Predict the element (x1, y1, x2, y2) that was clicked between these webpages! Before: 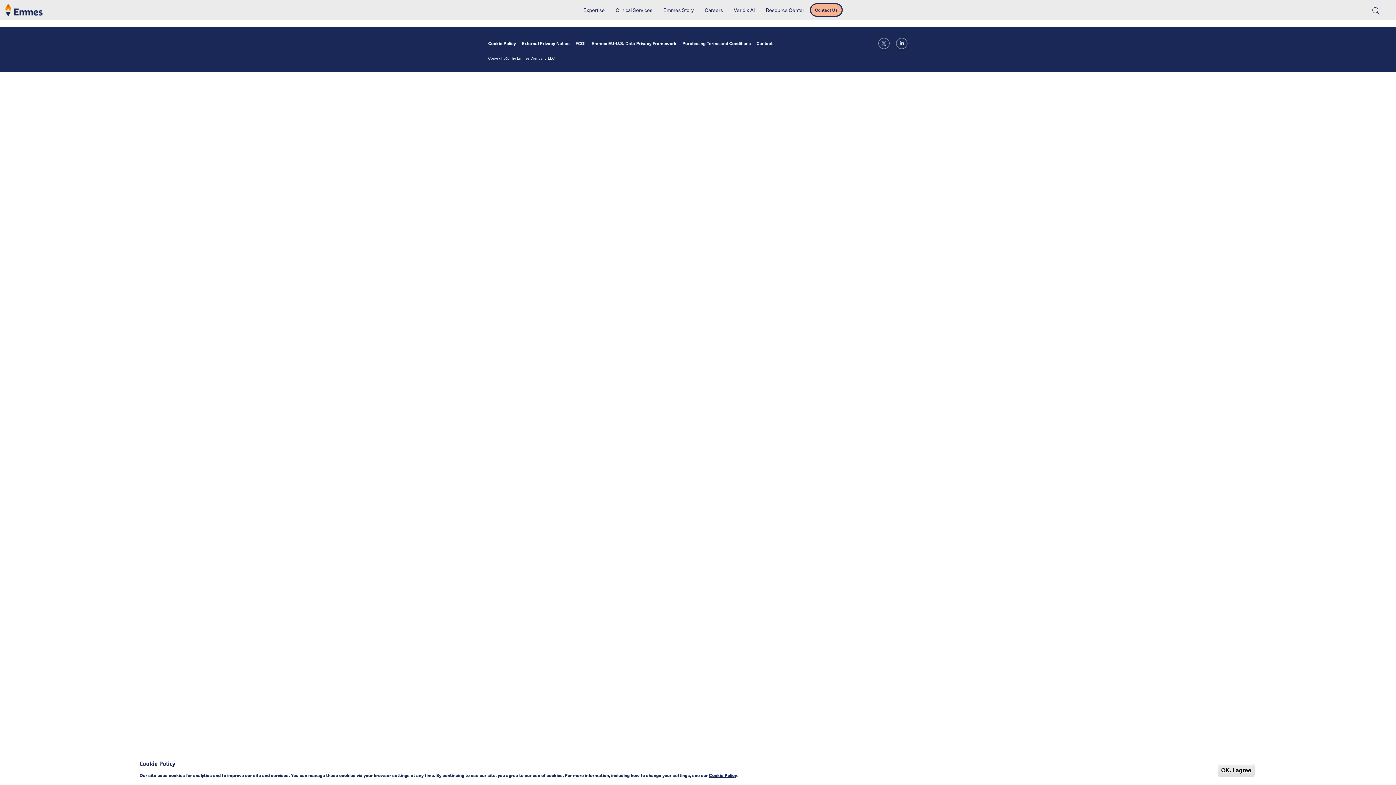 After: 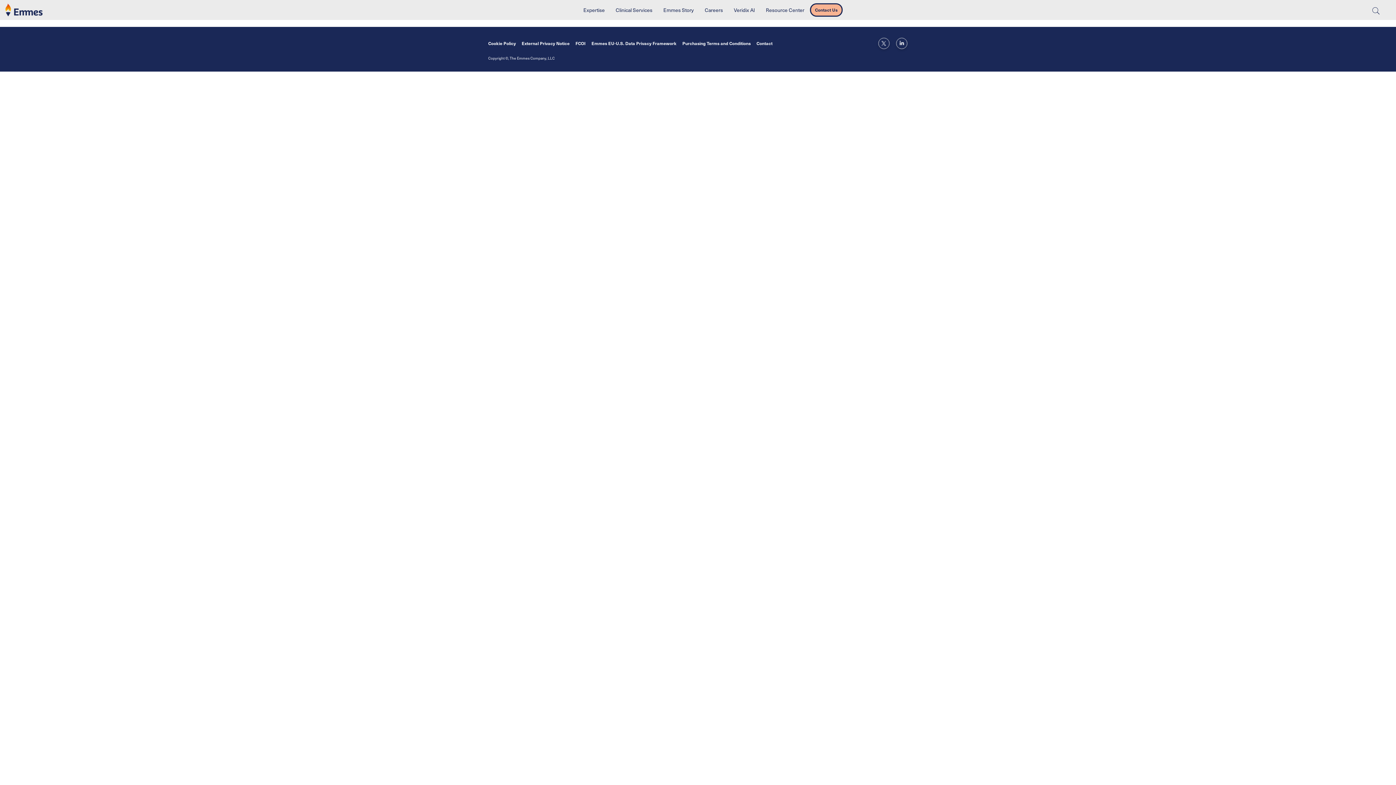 Action: label: Purchasing Terms and Conditions bbox: (679, 35, 753, 50)